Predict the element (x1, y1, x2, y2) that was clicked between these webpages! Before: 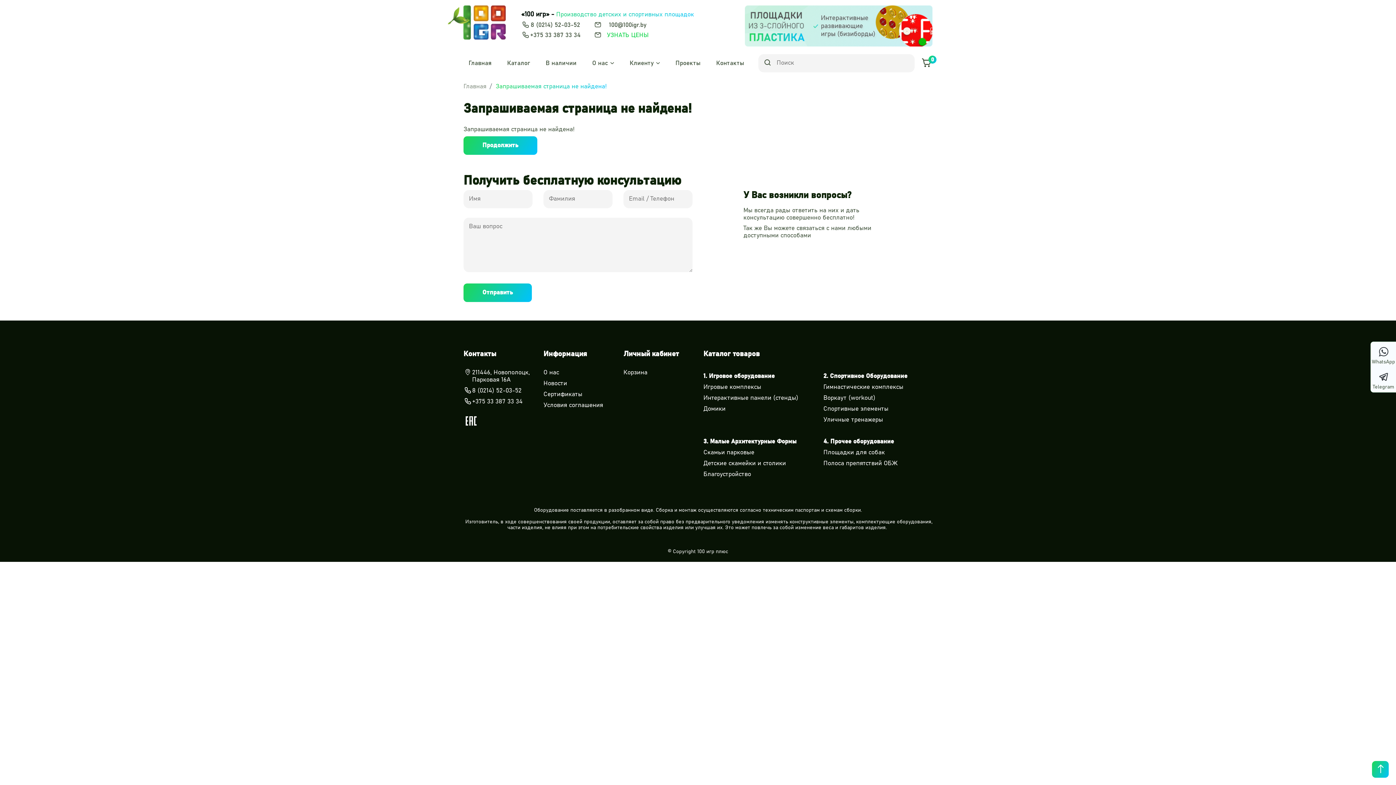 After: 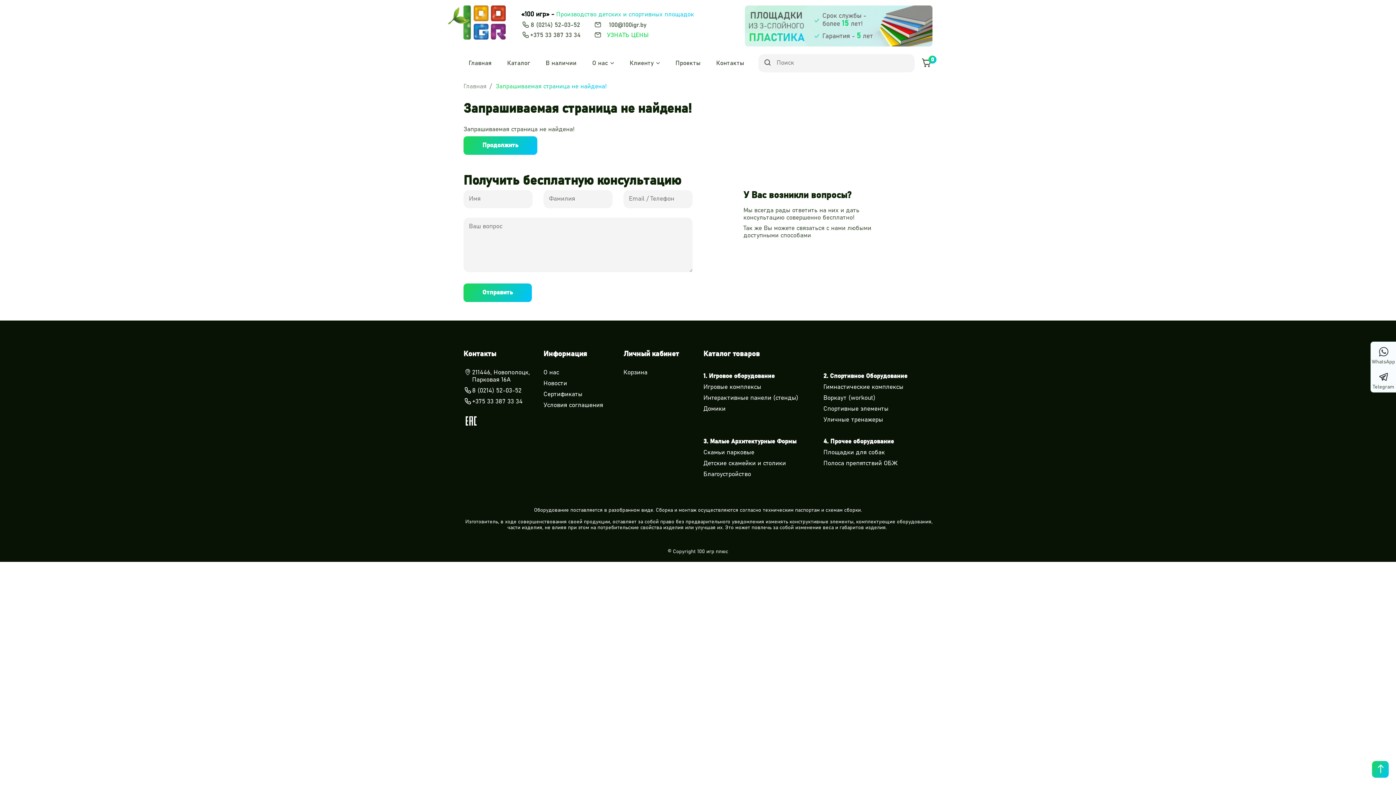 Action: bbox: (543, 402, 603, 409) label: Условия соглашения